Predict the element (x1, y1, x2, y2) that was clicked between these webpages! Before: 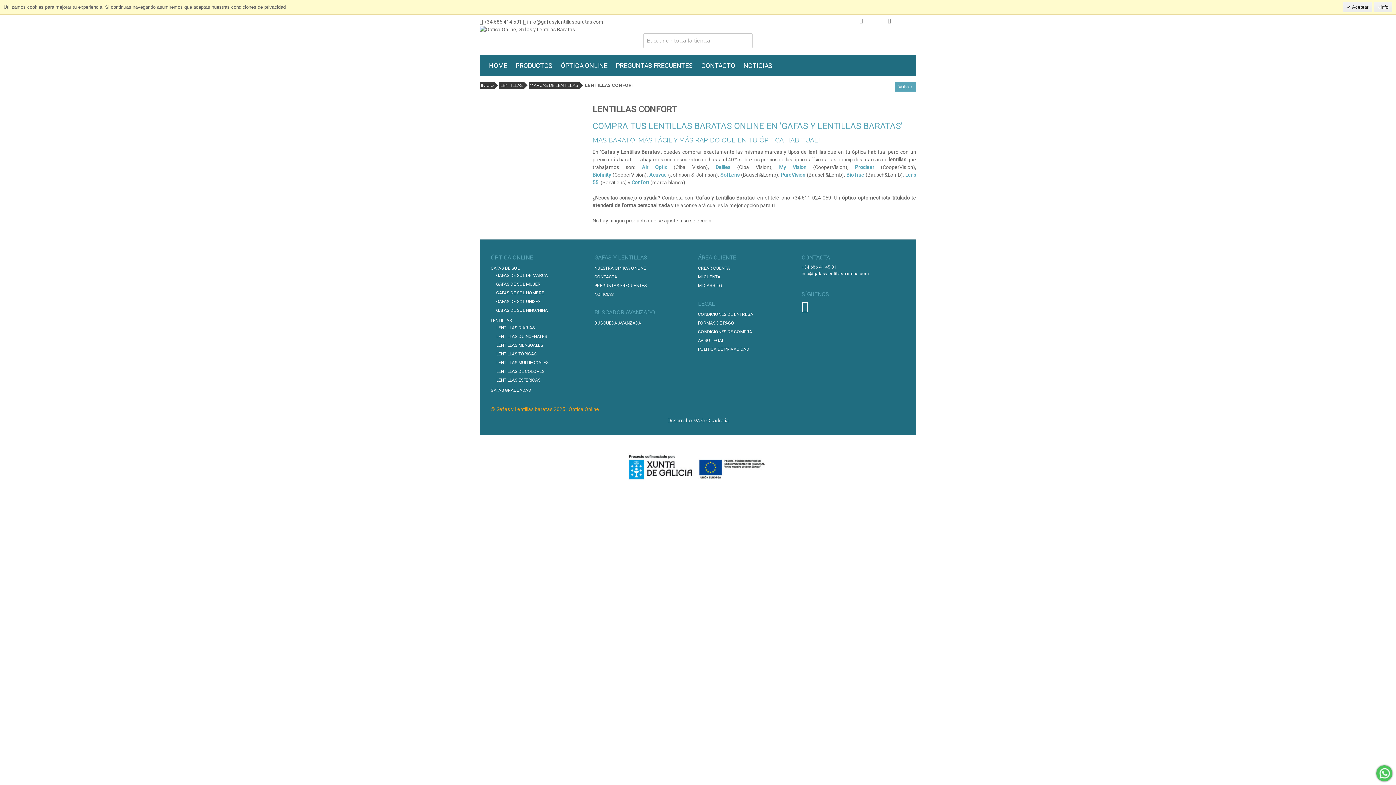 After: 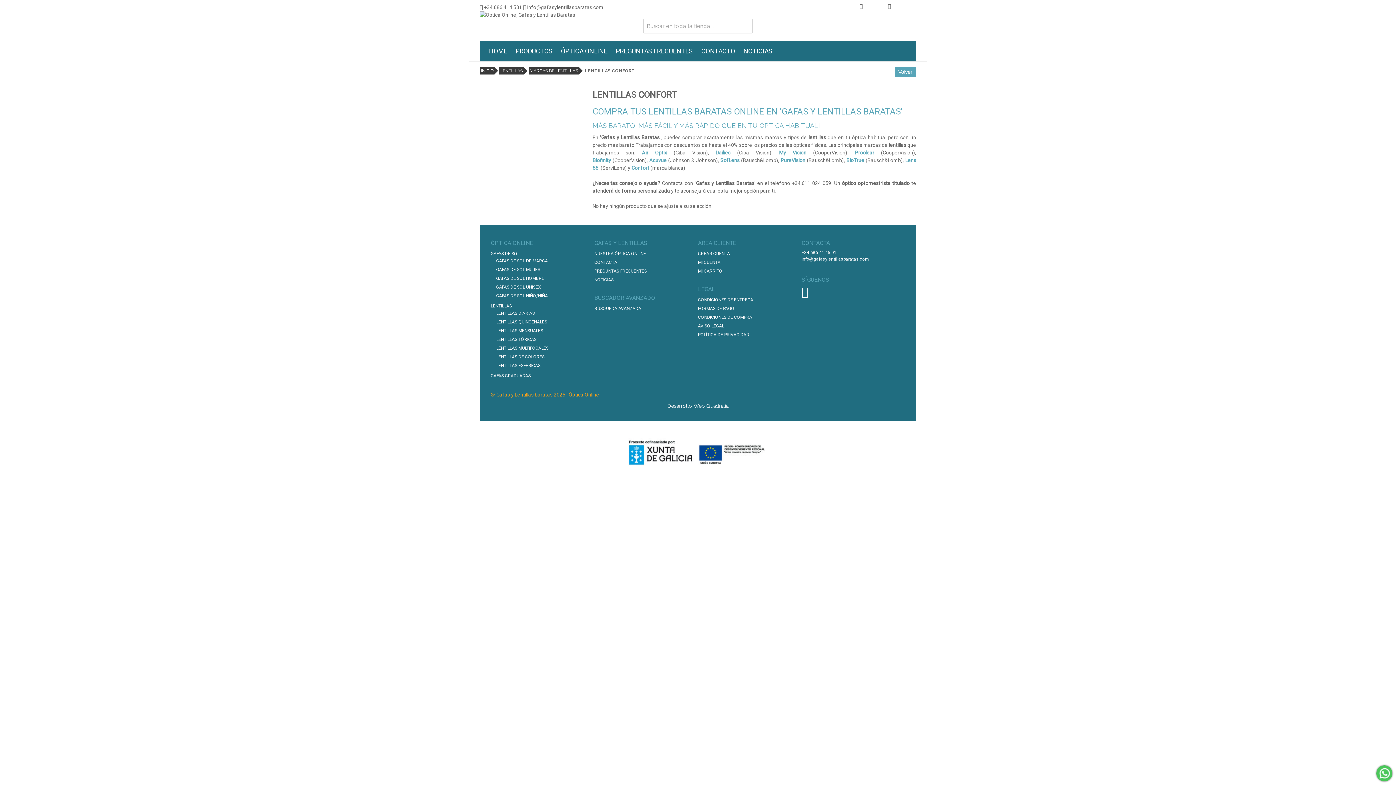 Action: bbox: (1343, 1, 1372, 12) label:  Aceptar